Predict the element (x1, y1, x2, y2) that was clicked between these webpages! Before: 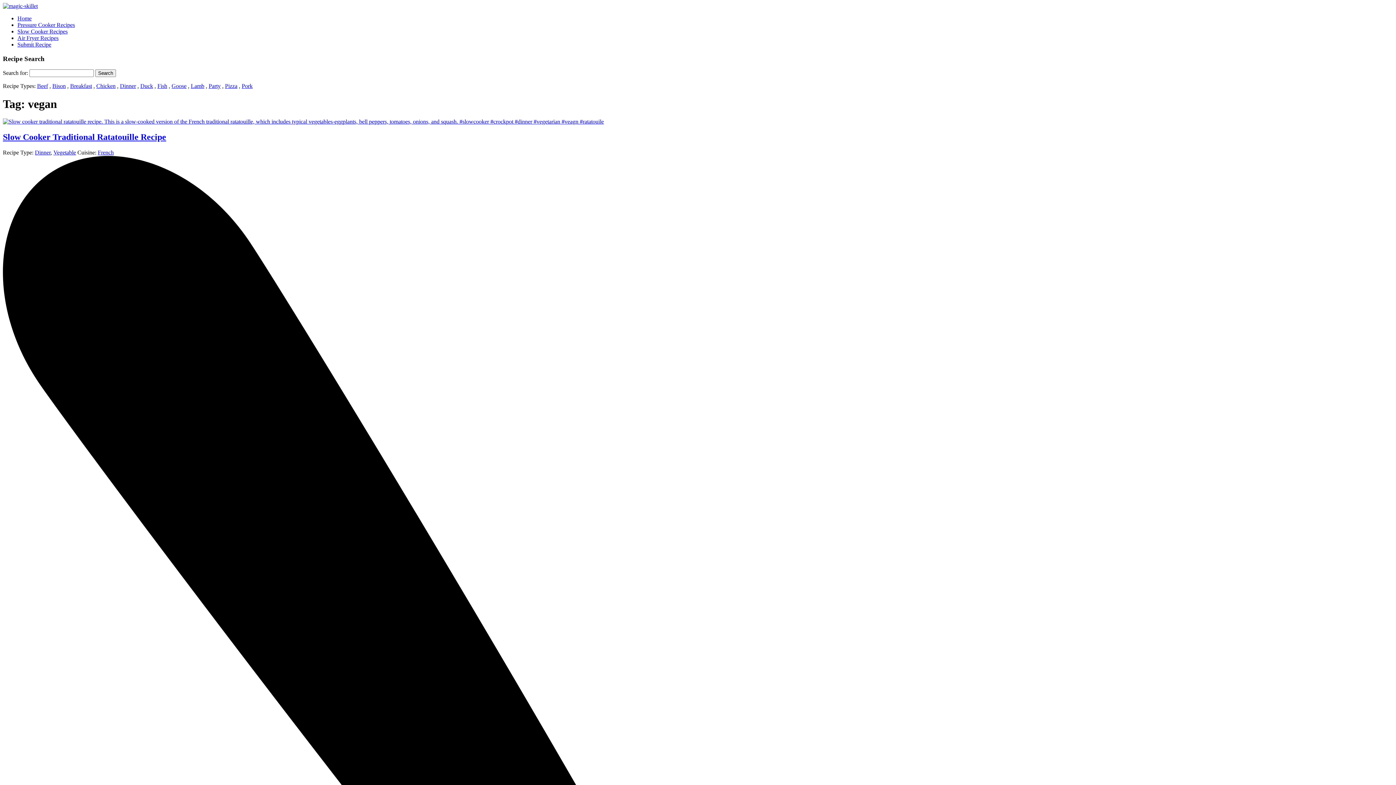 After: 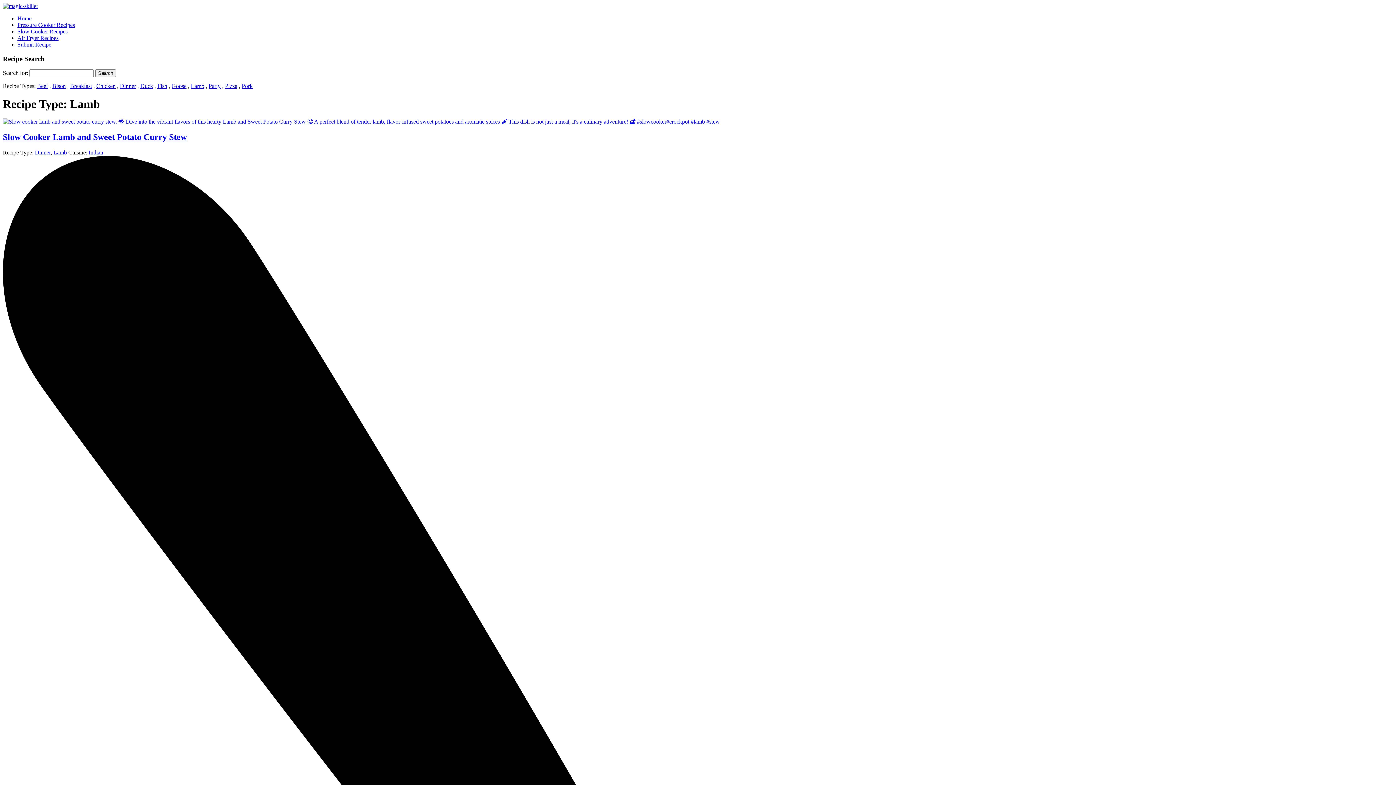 Action: label: Lamb bbox: (190, 83, 204, 89)